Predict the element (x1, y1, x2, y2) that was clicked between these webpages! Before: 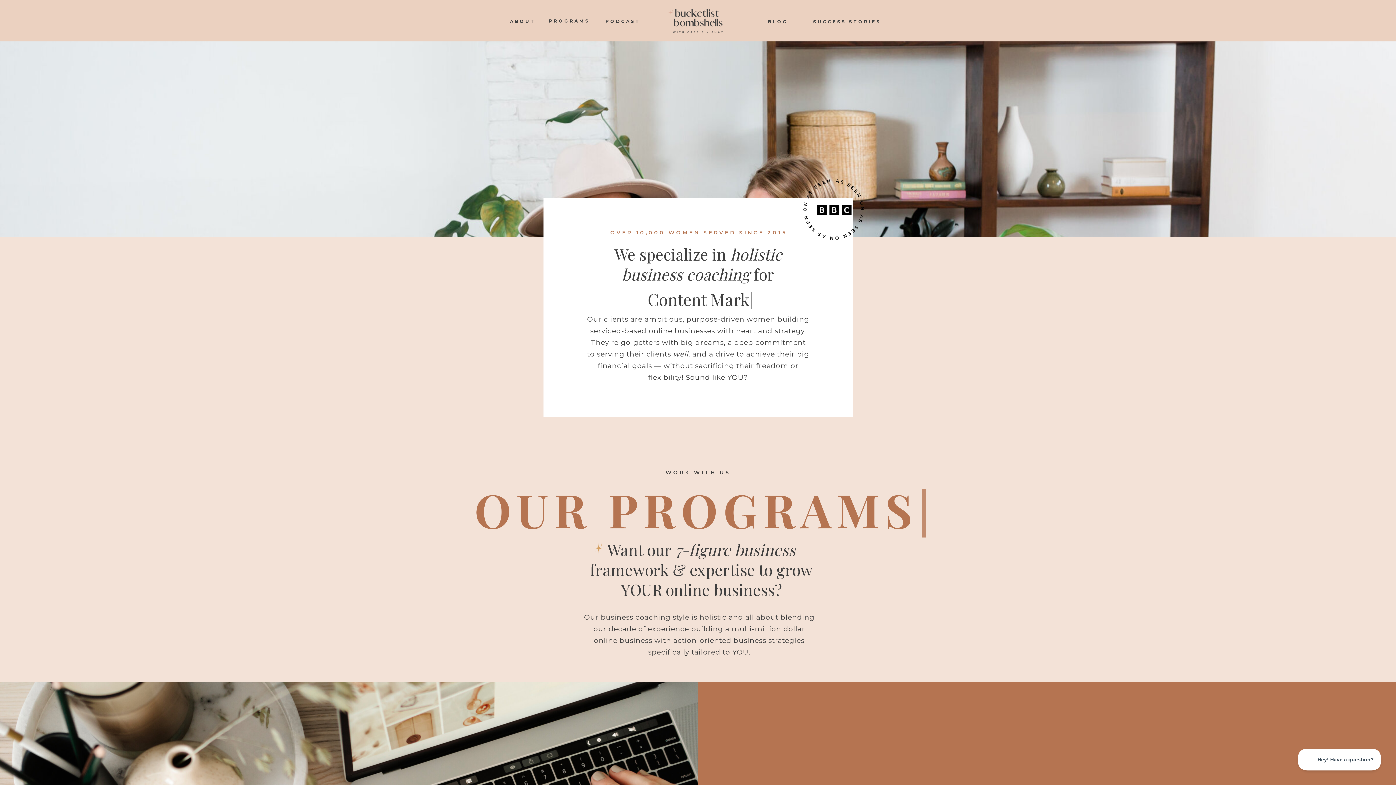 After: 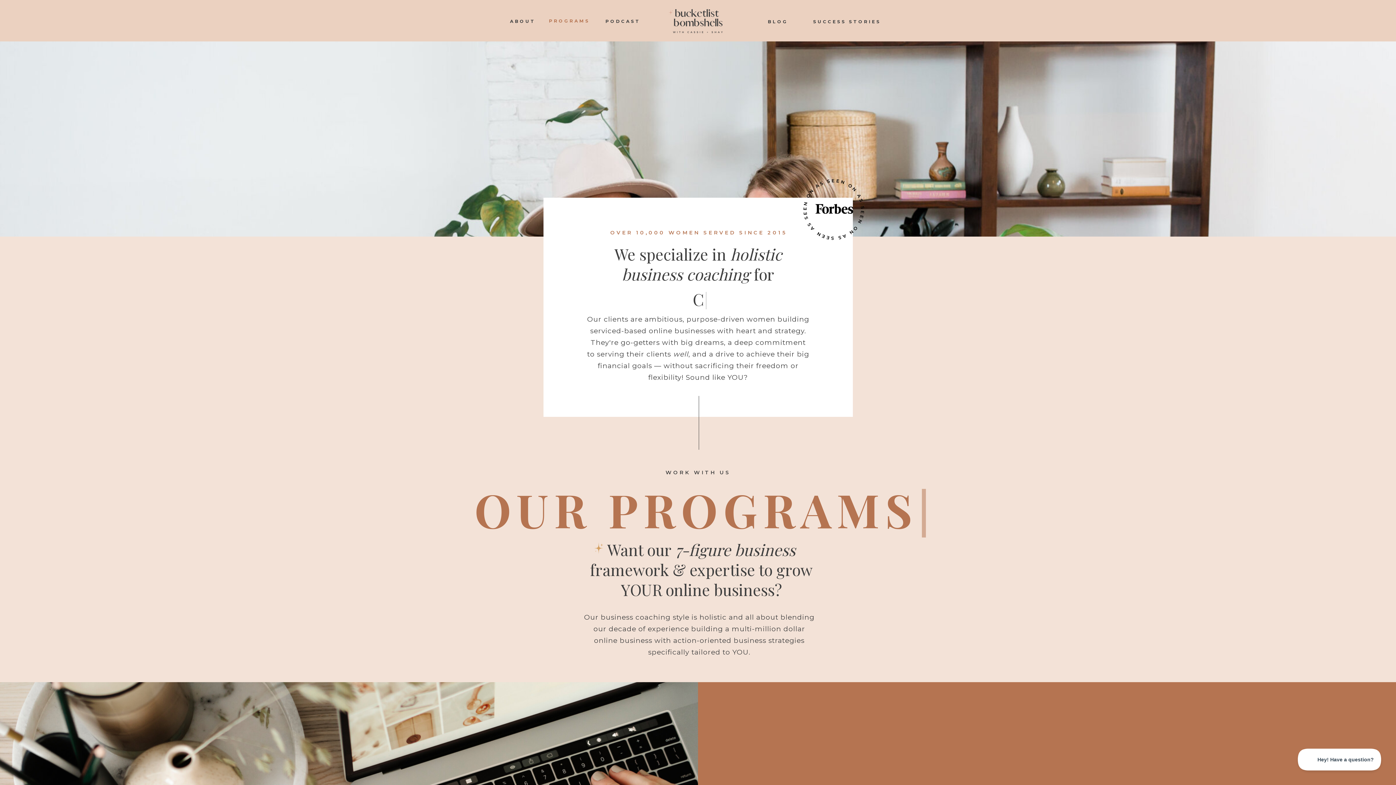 Action: label: PROGRAMS bbox: (549, 17, 586, 23)